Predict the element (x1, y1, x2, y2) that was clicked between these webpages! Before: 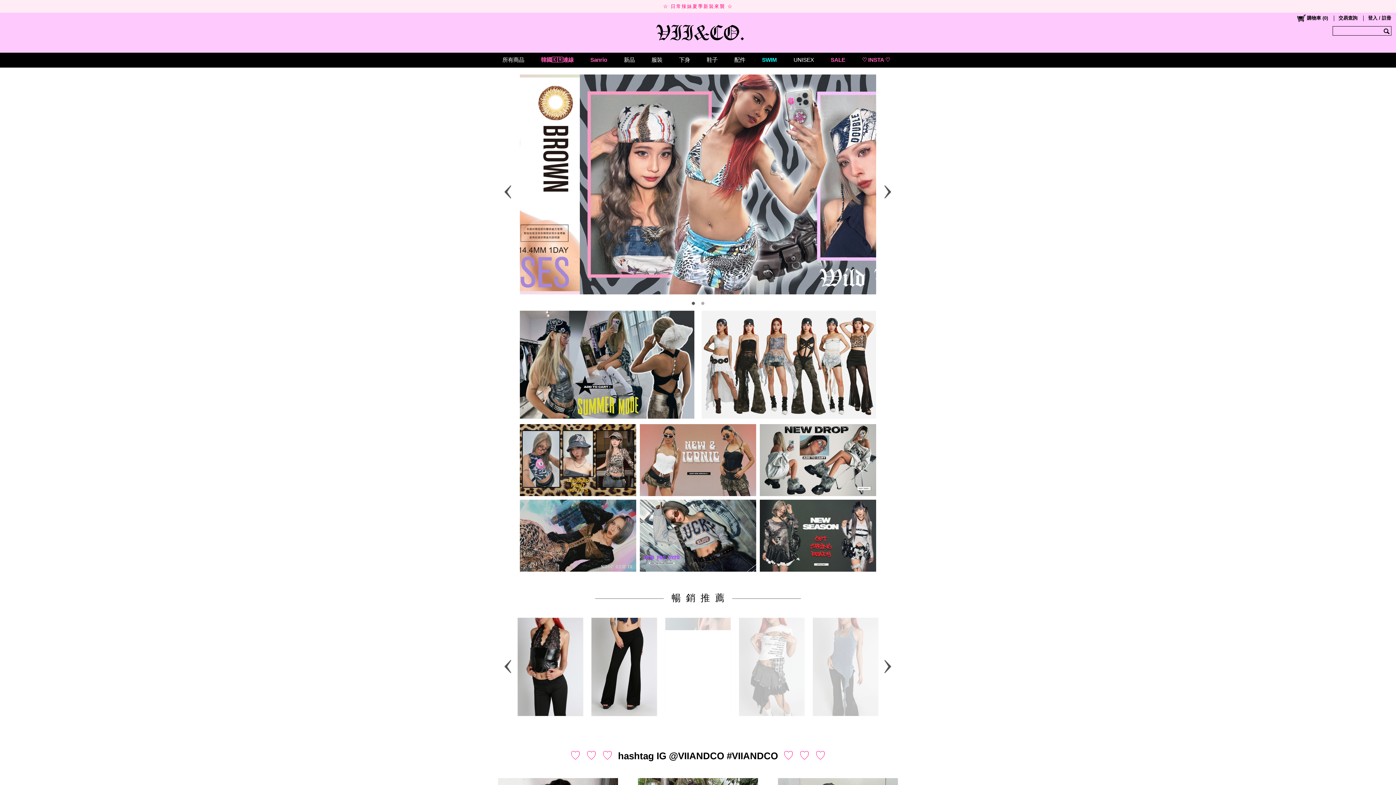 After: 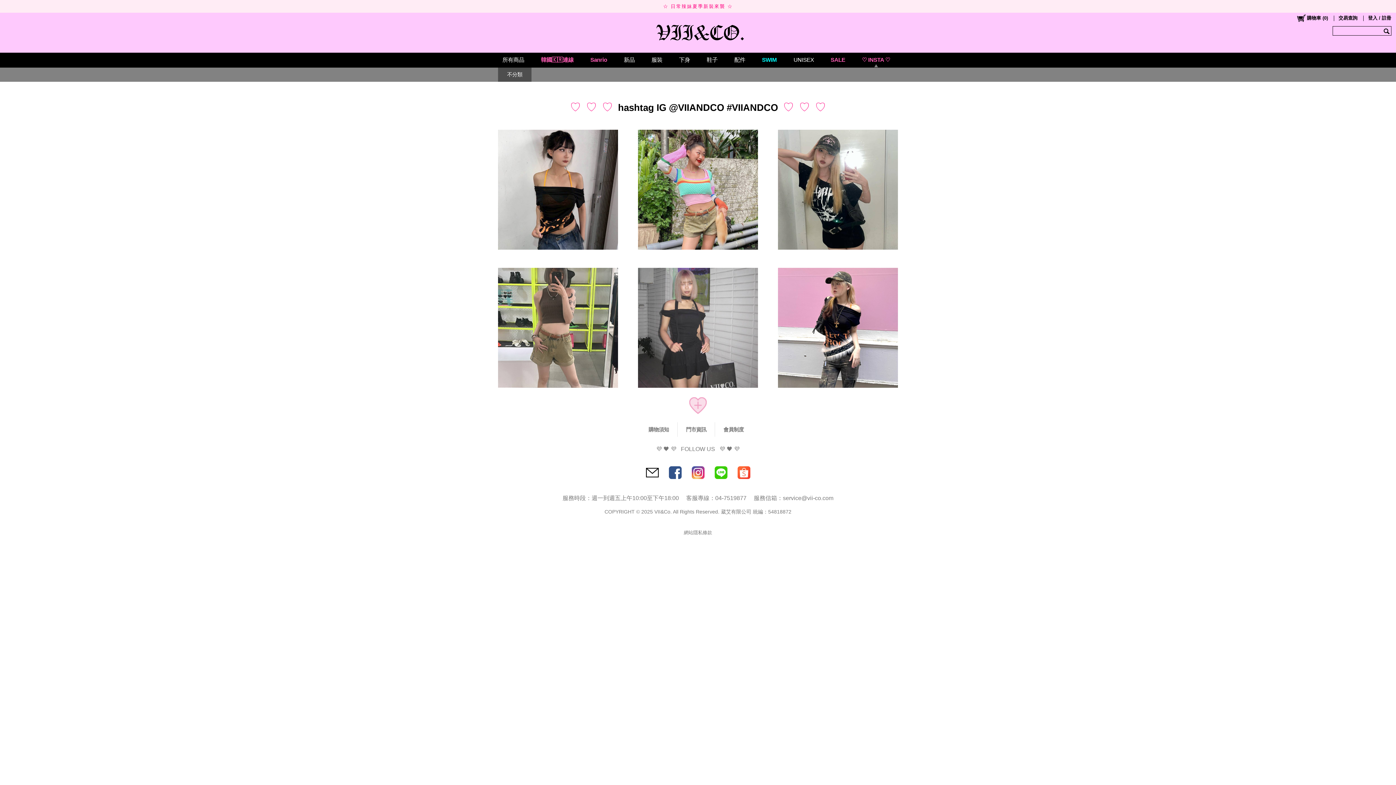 Action: label: ♡ INSTA ♡ bbox: (853, 52, 898, 67)